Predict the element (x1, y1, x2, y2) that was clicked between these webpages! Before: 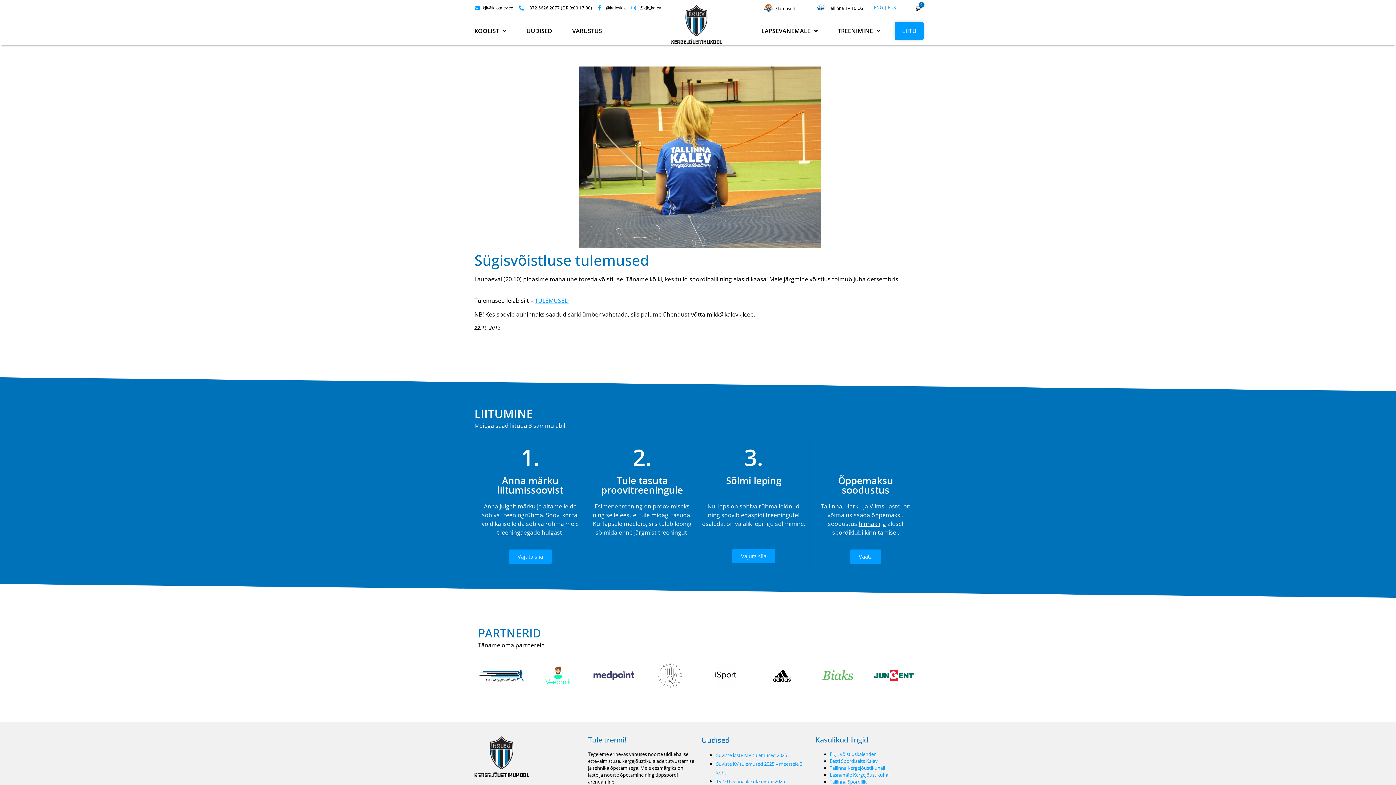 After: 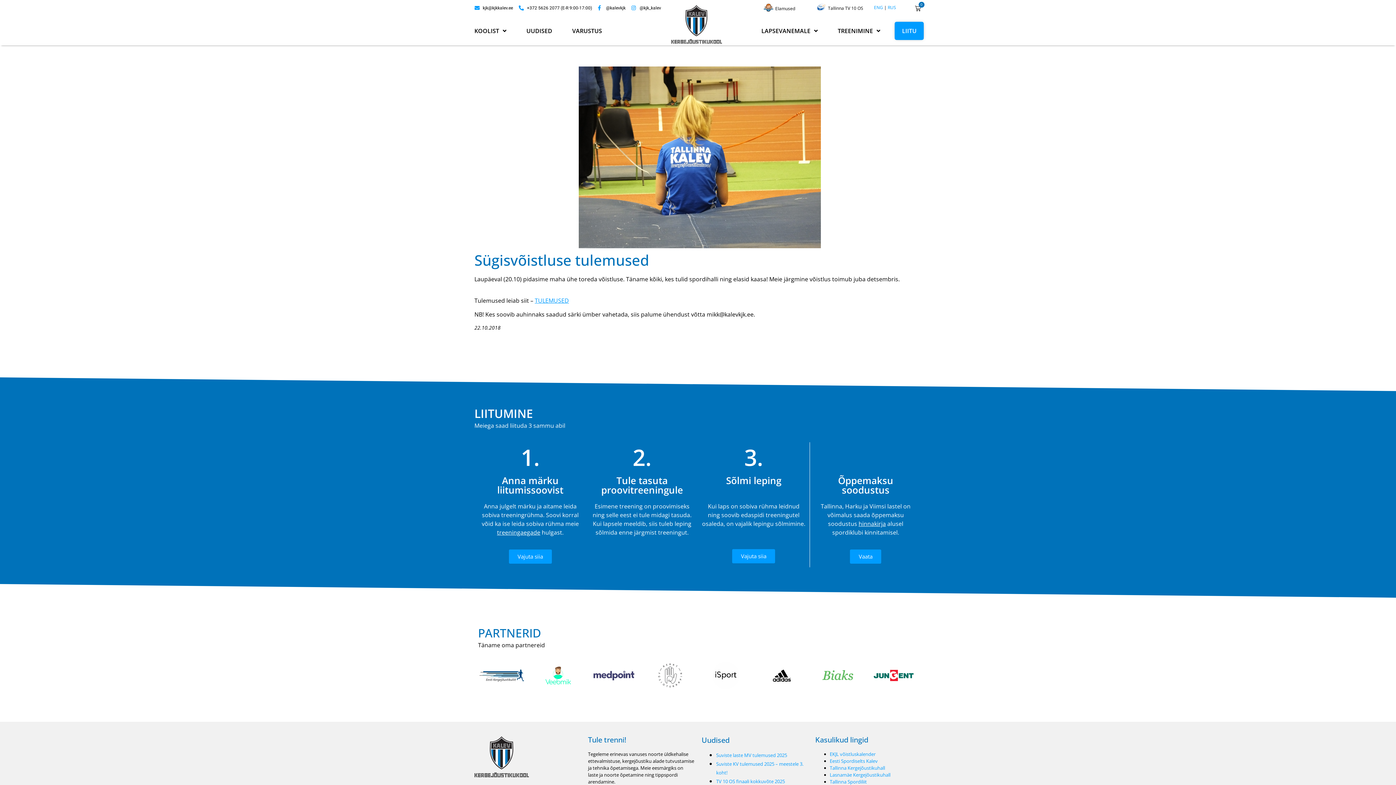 Action: bbox: (631, 4, 661, 11) label: @kjk_kalev